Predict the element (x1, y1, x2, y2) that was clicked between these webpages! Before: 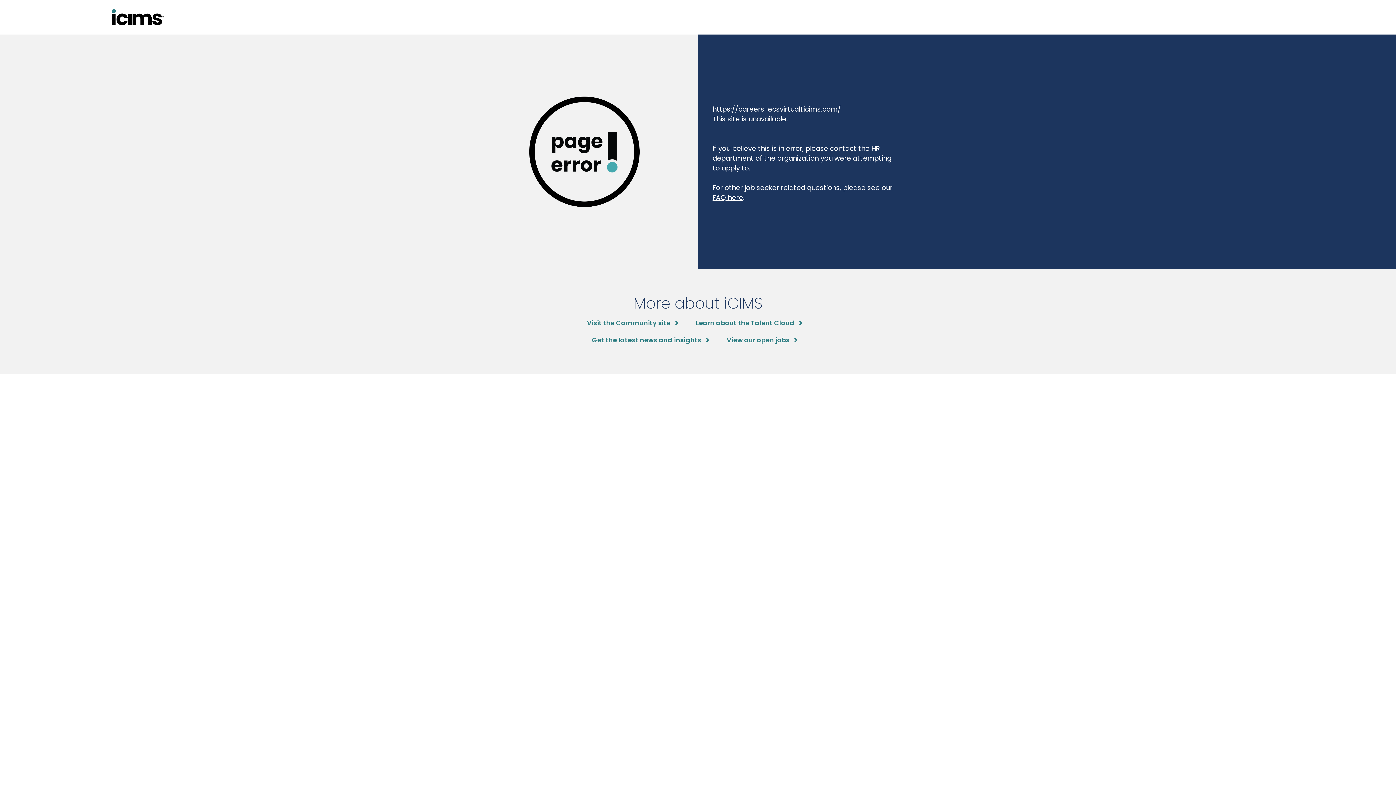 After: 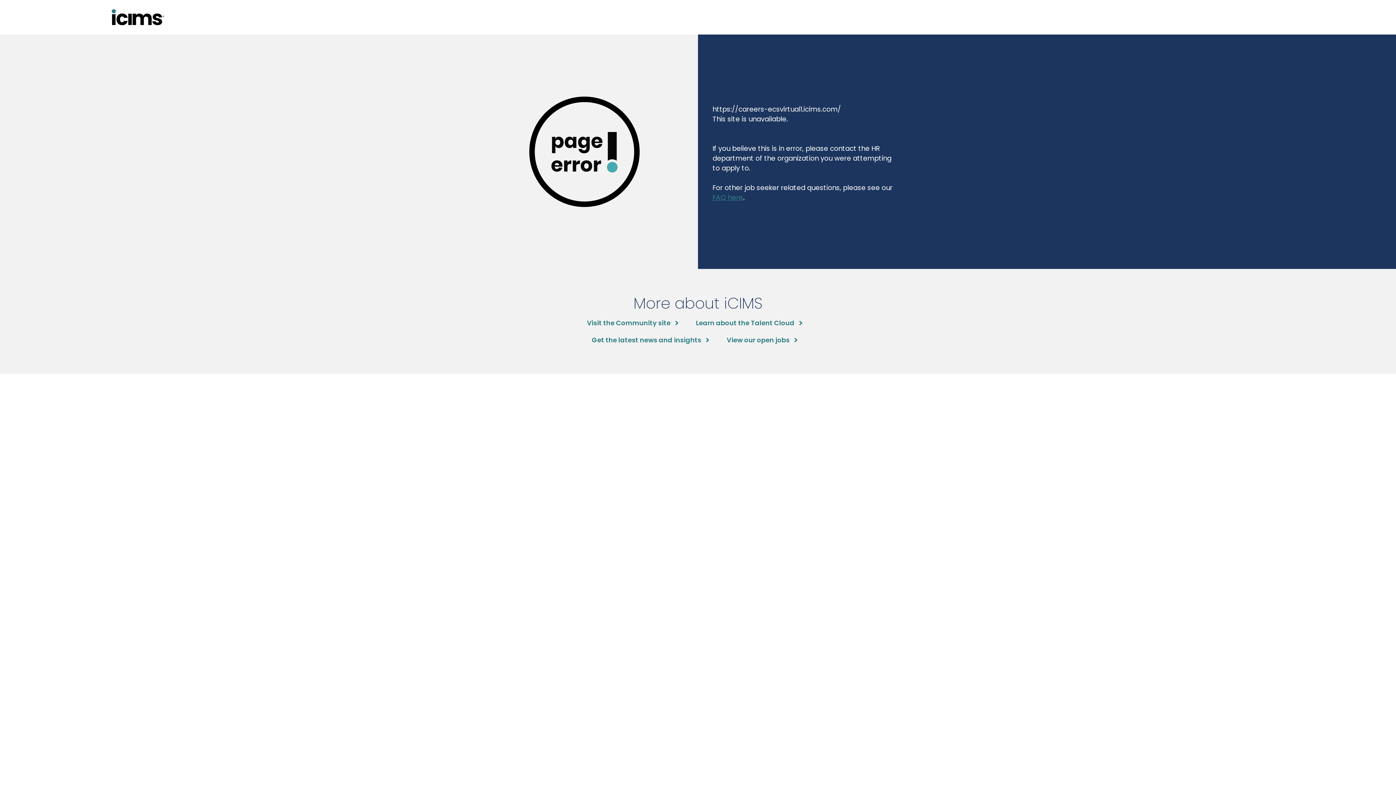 Action: label: FAQ here bbox: (712, 192, 743, 202)